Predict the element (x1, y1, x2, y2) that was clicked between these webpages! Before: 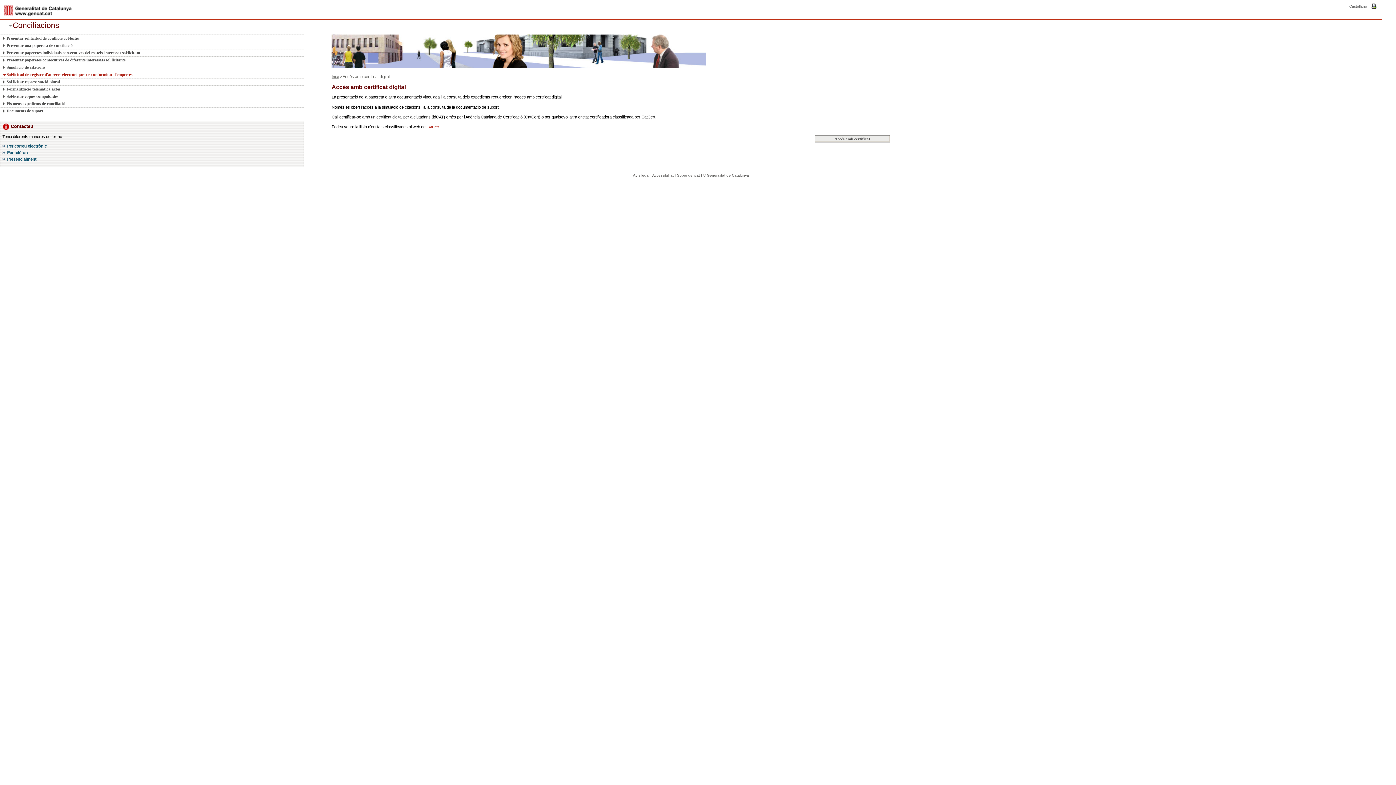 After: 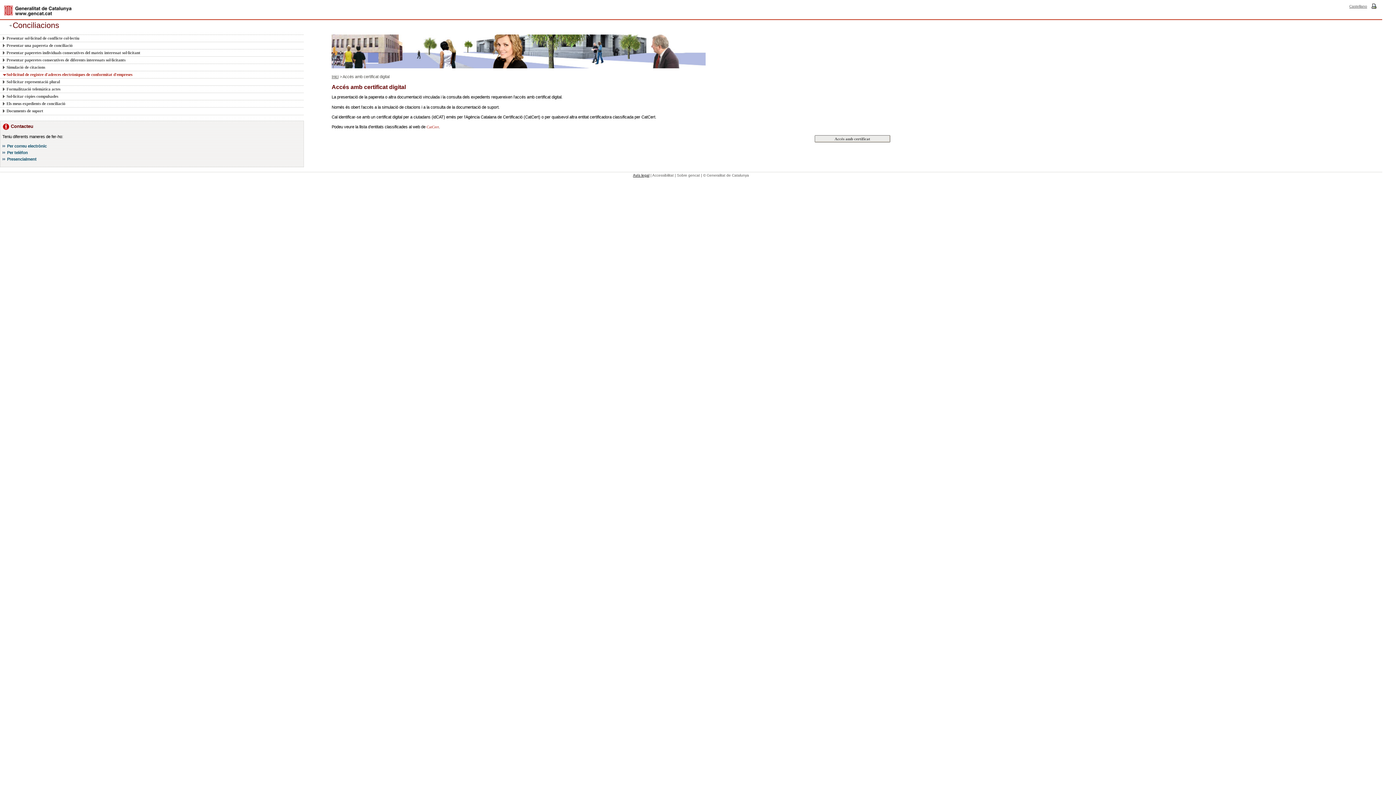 Action: label: Avís legal bbox: (633, 173, 649, 177)